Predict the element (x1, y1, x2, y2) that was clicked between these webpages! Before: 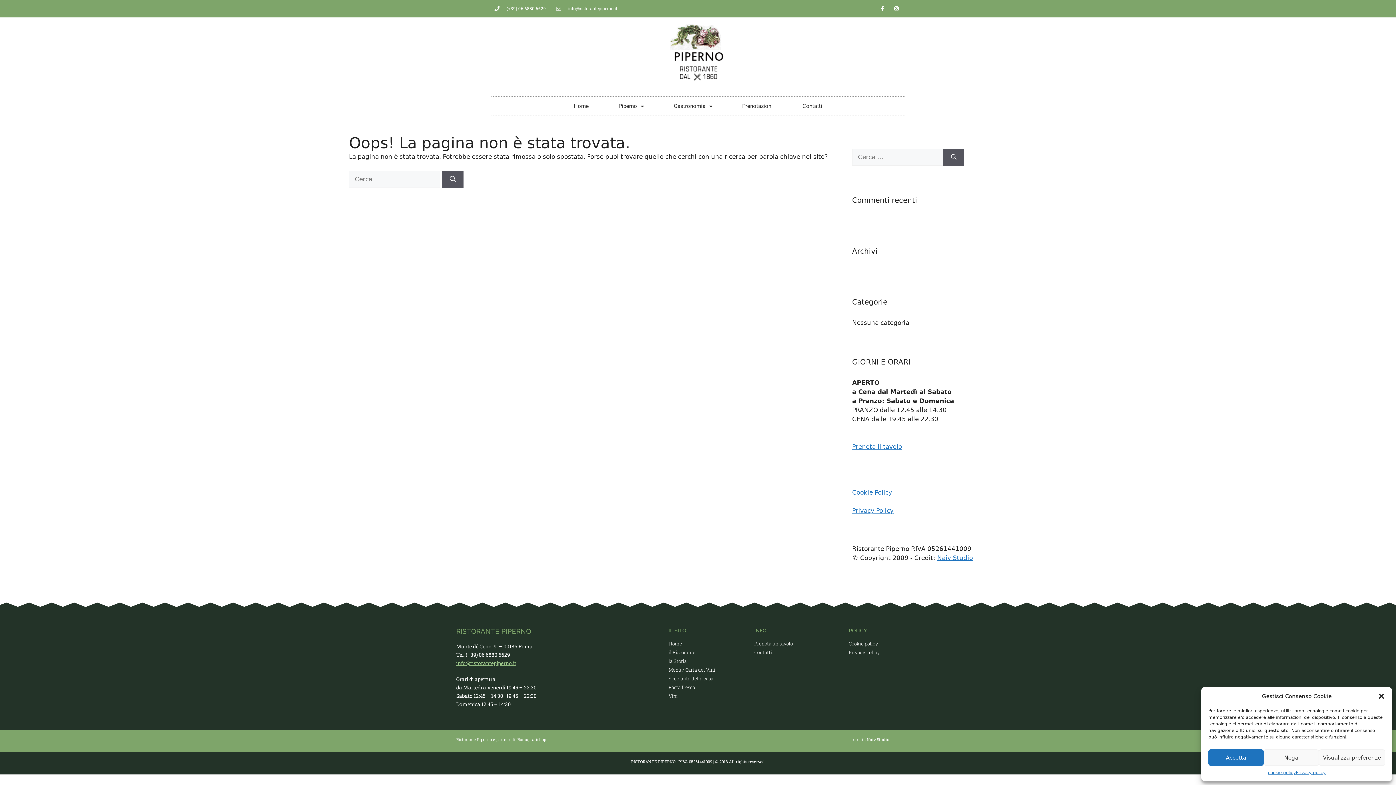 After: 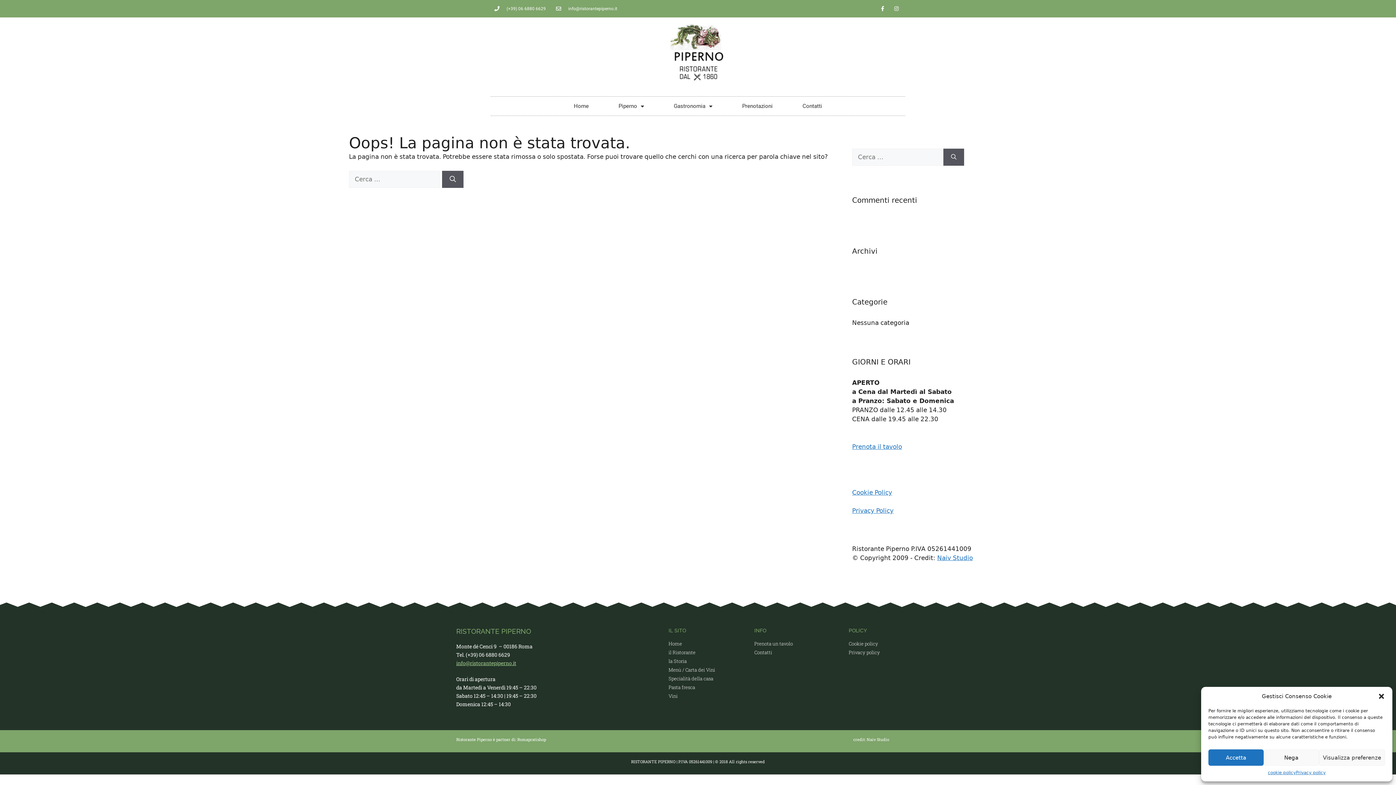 Action: label: credit: Naiv Studio bbox: (853, 737, 889, 742)